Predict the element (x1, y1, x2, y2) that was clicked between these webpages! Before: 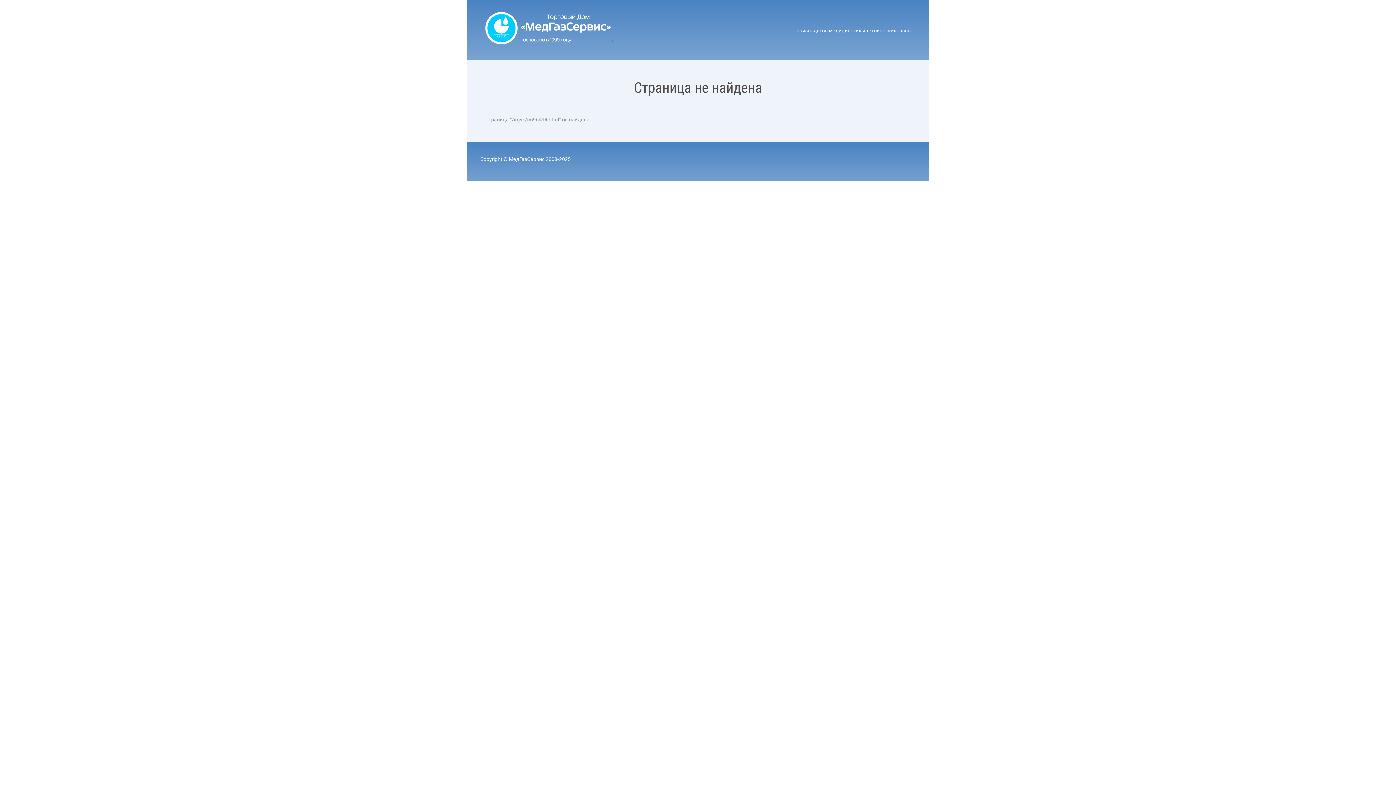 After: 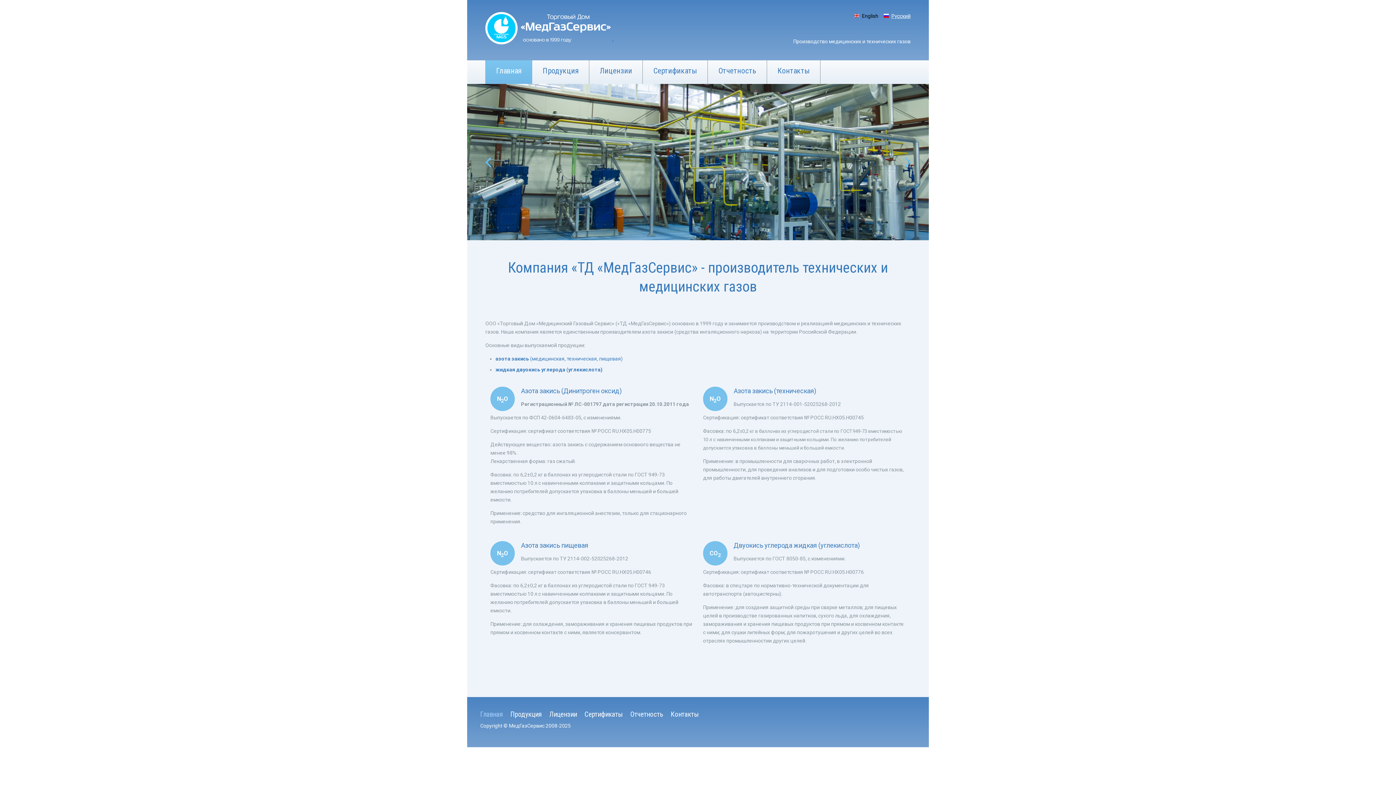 Action: bbox: (485, 39, 613, 45) label:  "